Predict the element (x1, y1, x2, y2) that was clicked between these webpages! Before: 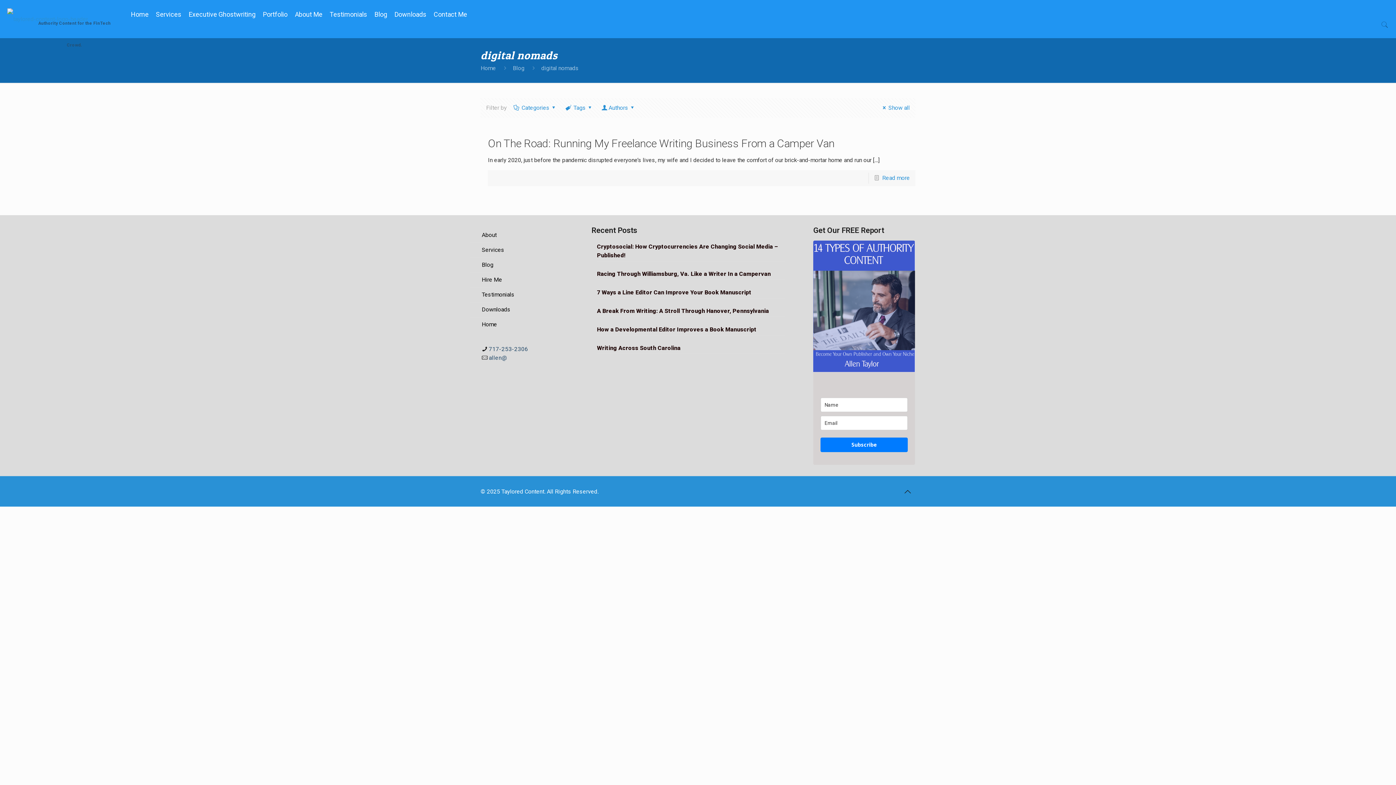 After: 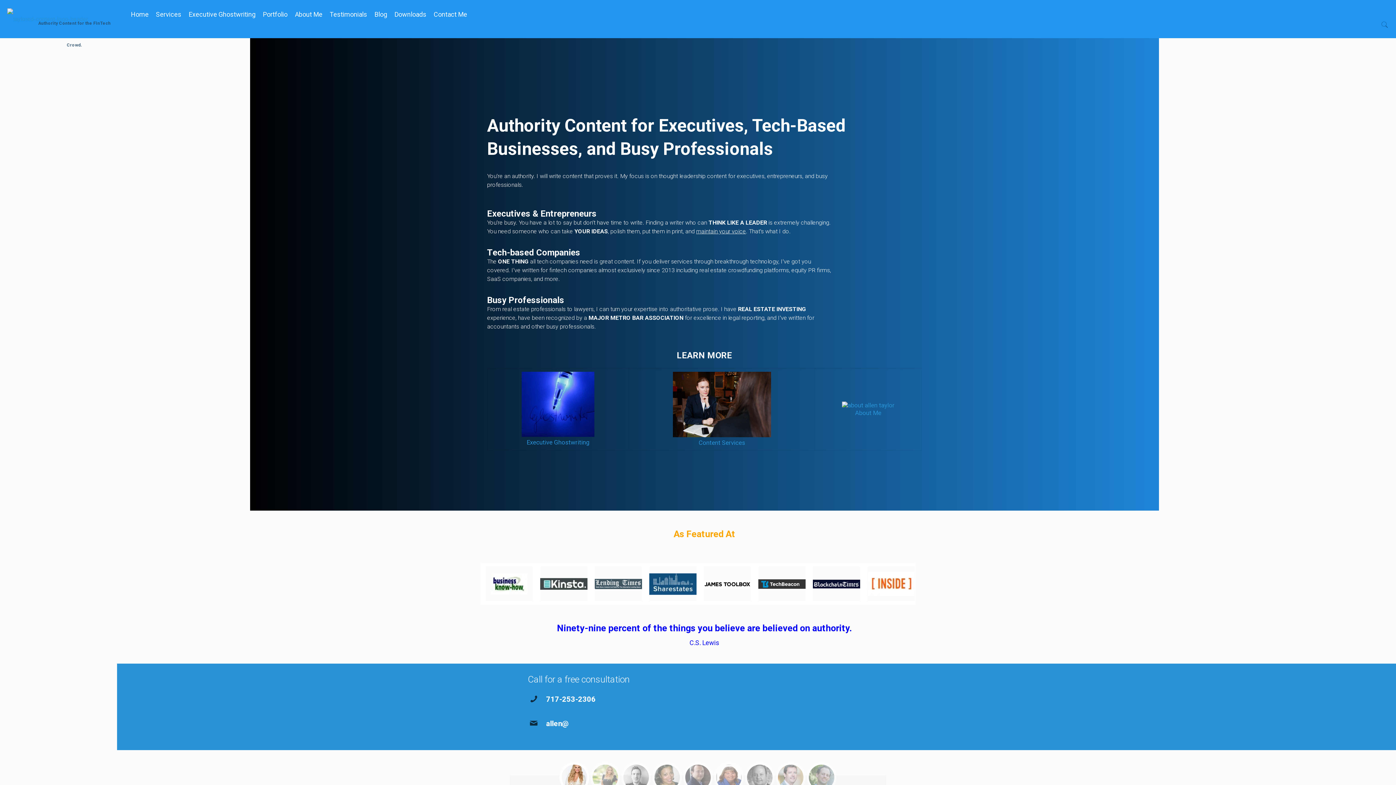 Action: bbox: (7, 2, 116, 35)